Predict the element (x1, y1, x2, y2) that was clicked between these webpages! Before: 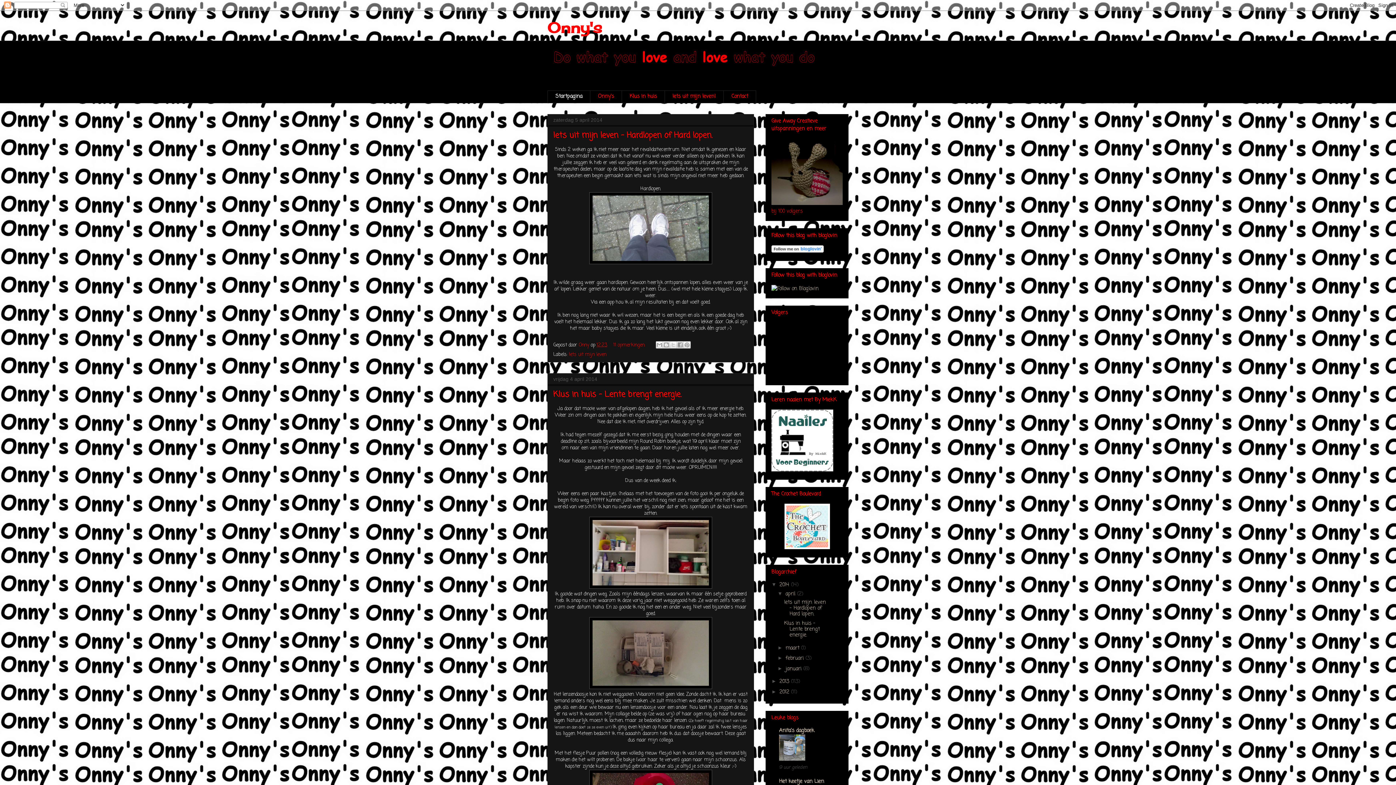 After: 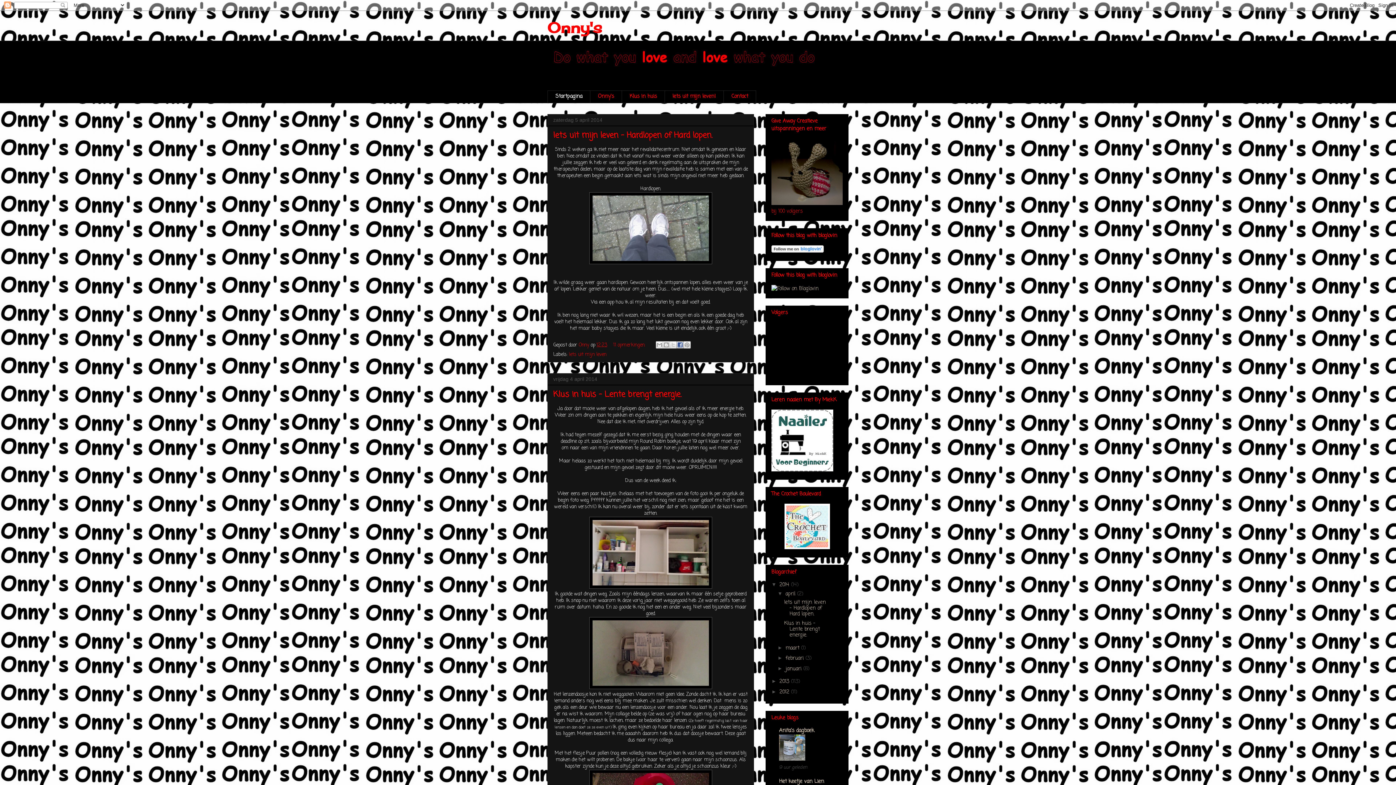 Action: label: Delen op Facebook bbox: (676, 341, 684, 348)